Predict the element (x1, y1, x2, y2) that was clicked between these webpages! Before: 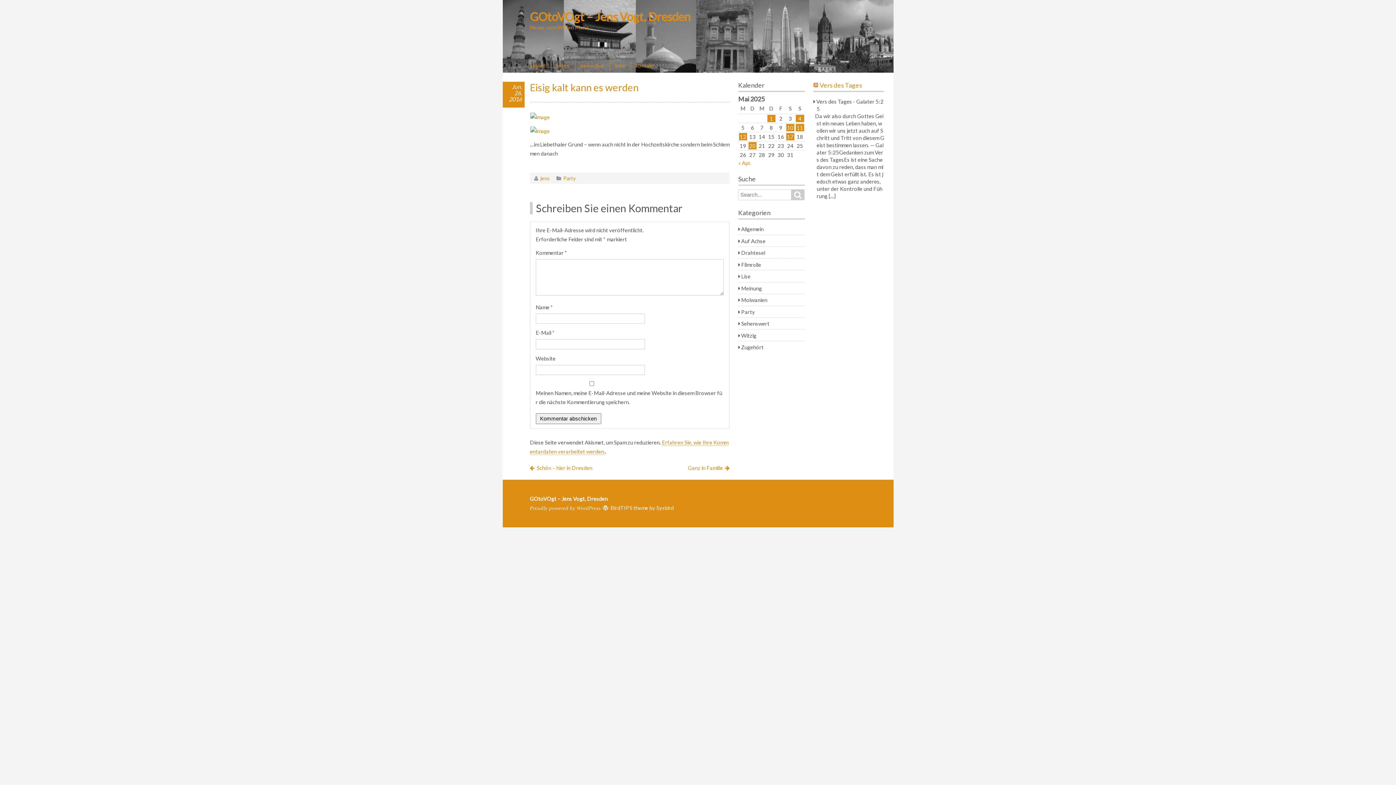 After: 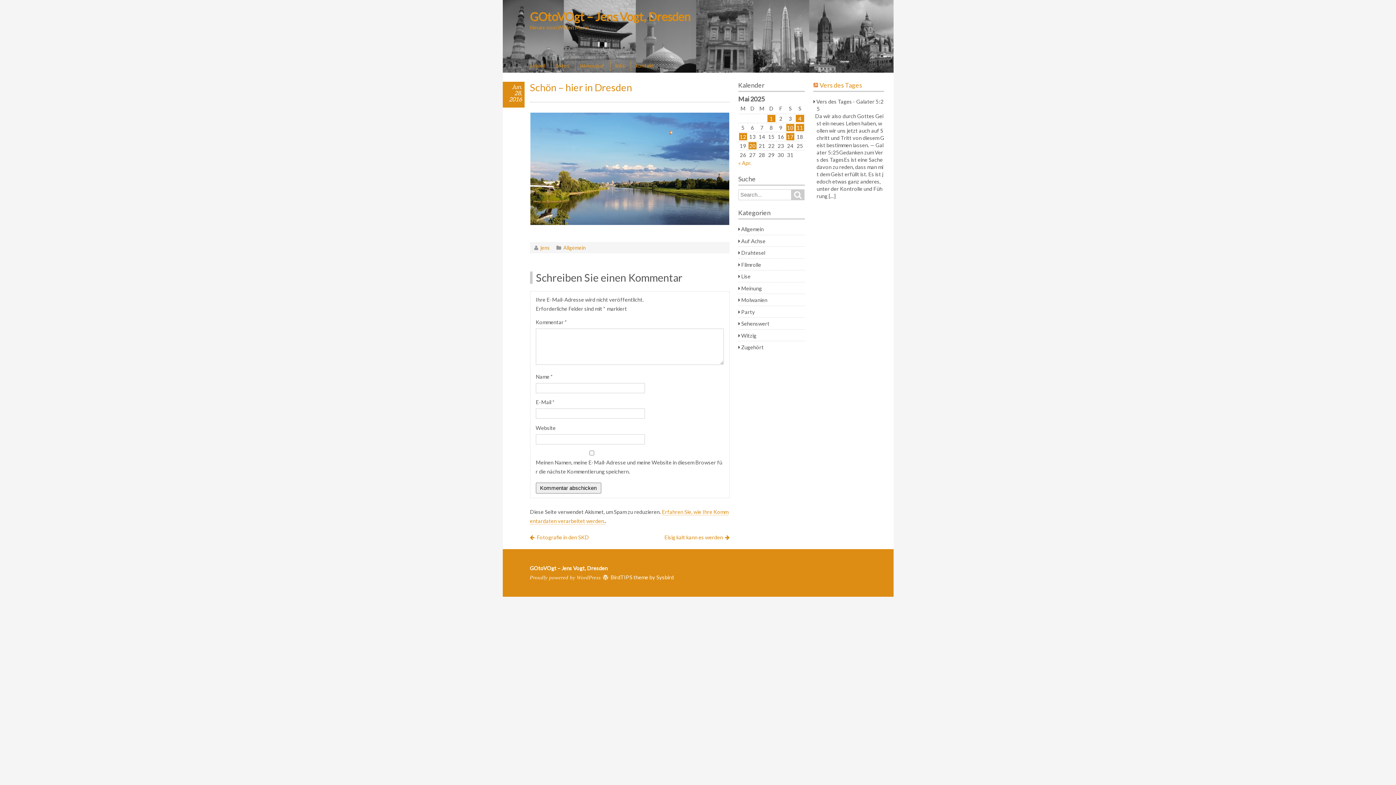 Action: bbox: (530, 464, 592, 471) label: Schön – hier in Dresden